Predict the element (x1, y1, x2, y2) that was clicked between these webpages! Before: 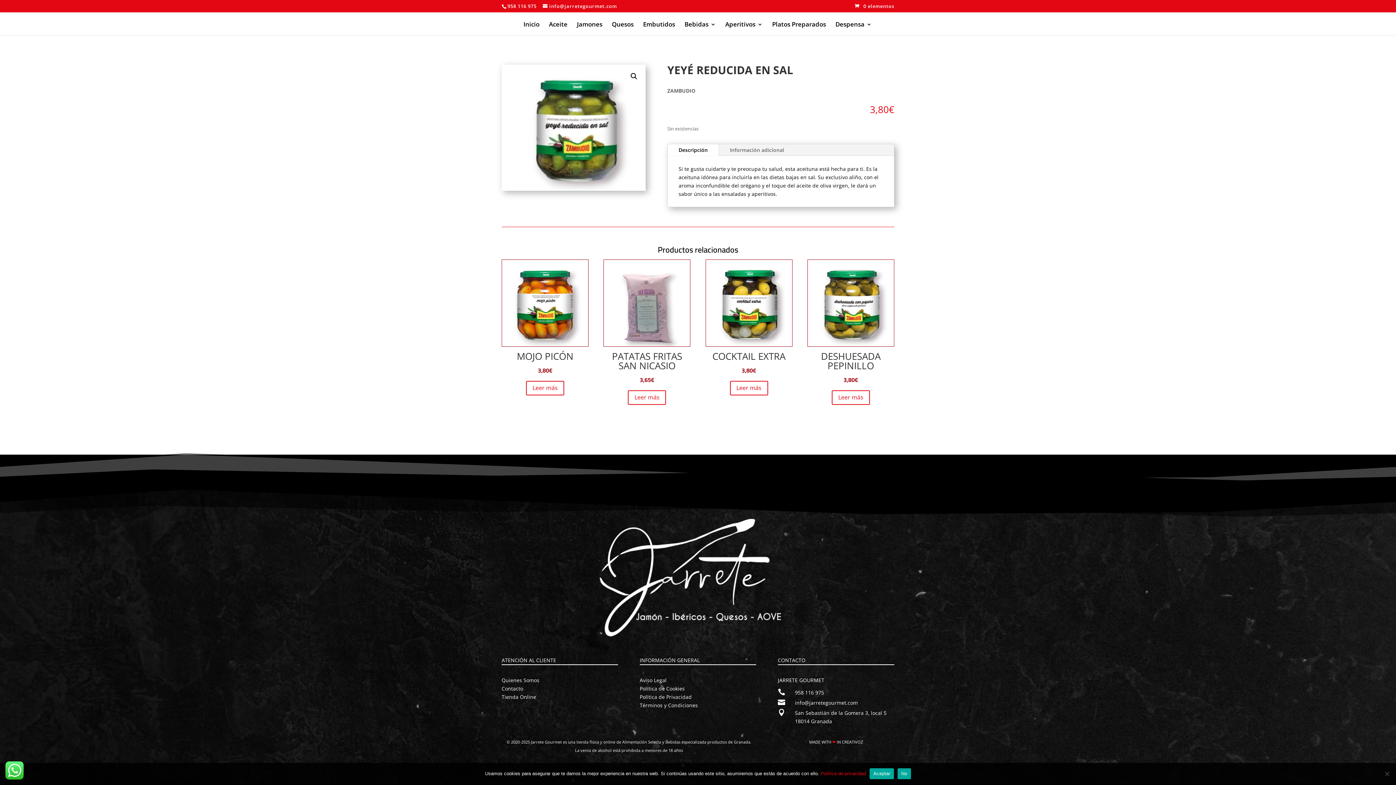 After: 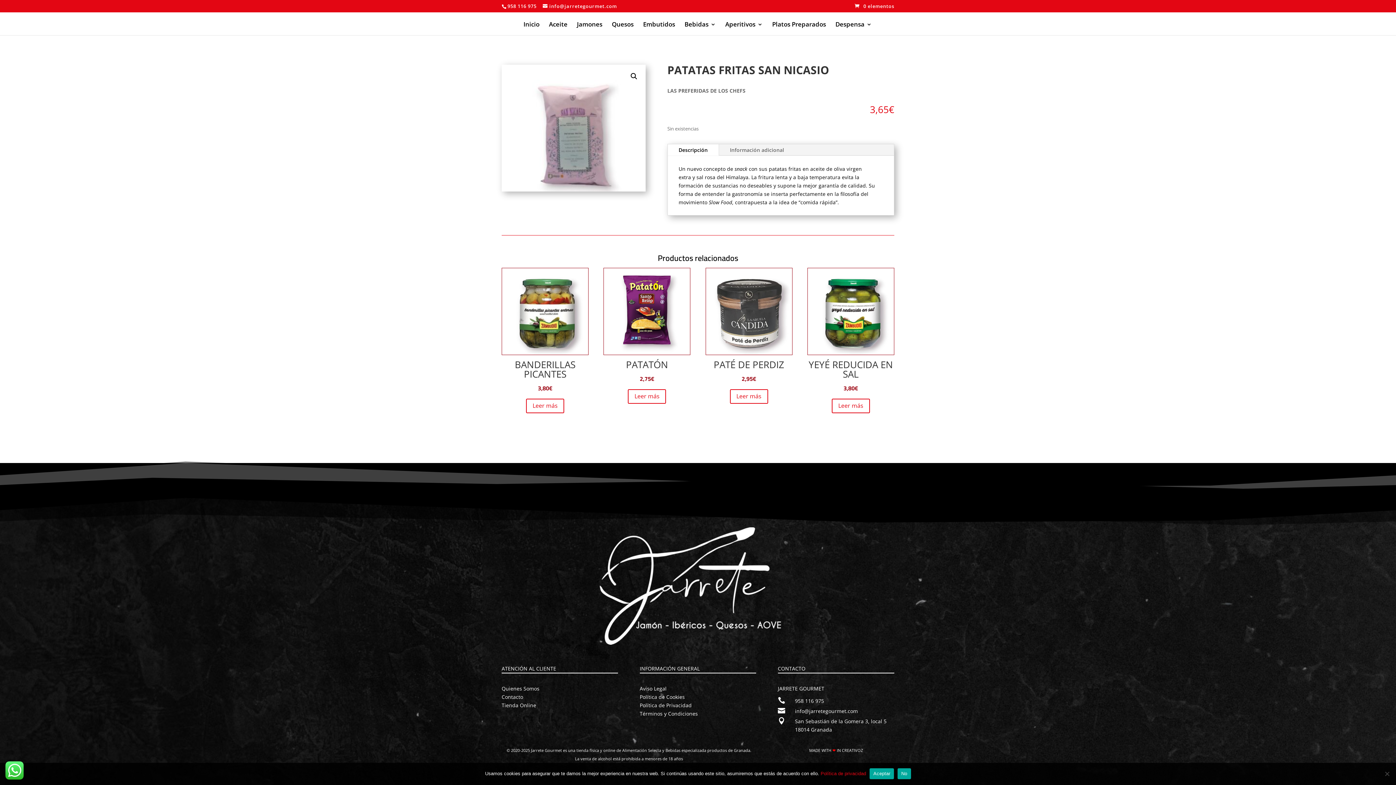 Action: bbox: (628, 390, 666, 405) label: Lee más sobre “PATATAS FRITAS SAN NICASIO”